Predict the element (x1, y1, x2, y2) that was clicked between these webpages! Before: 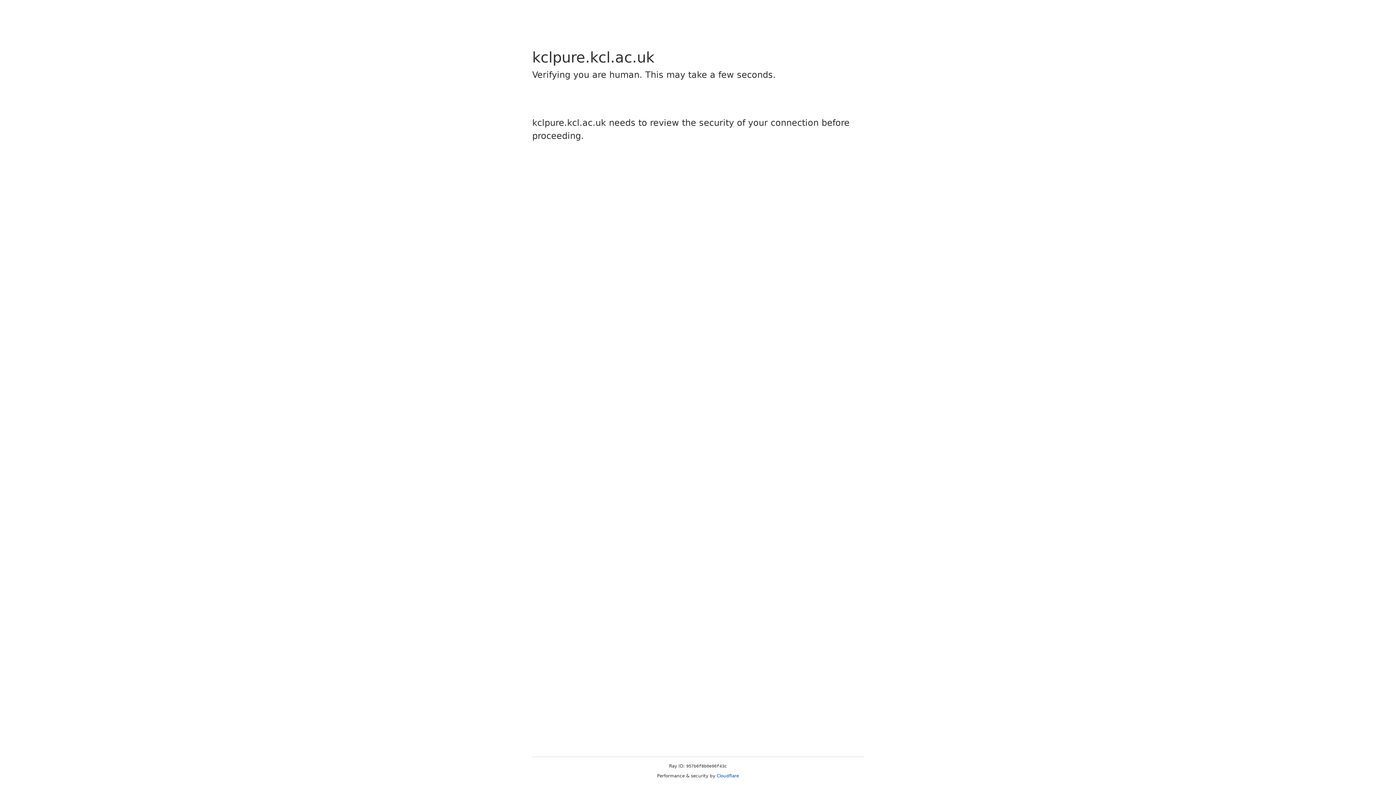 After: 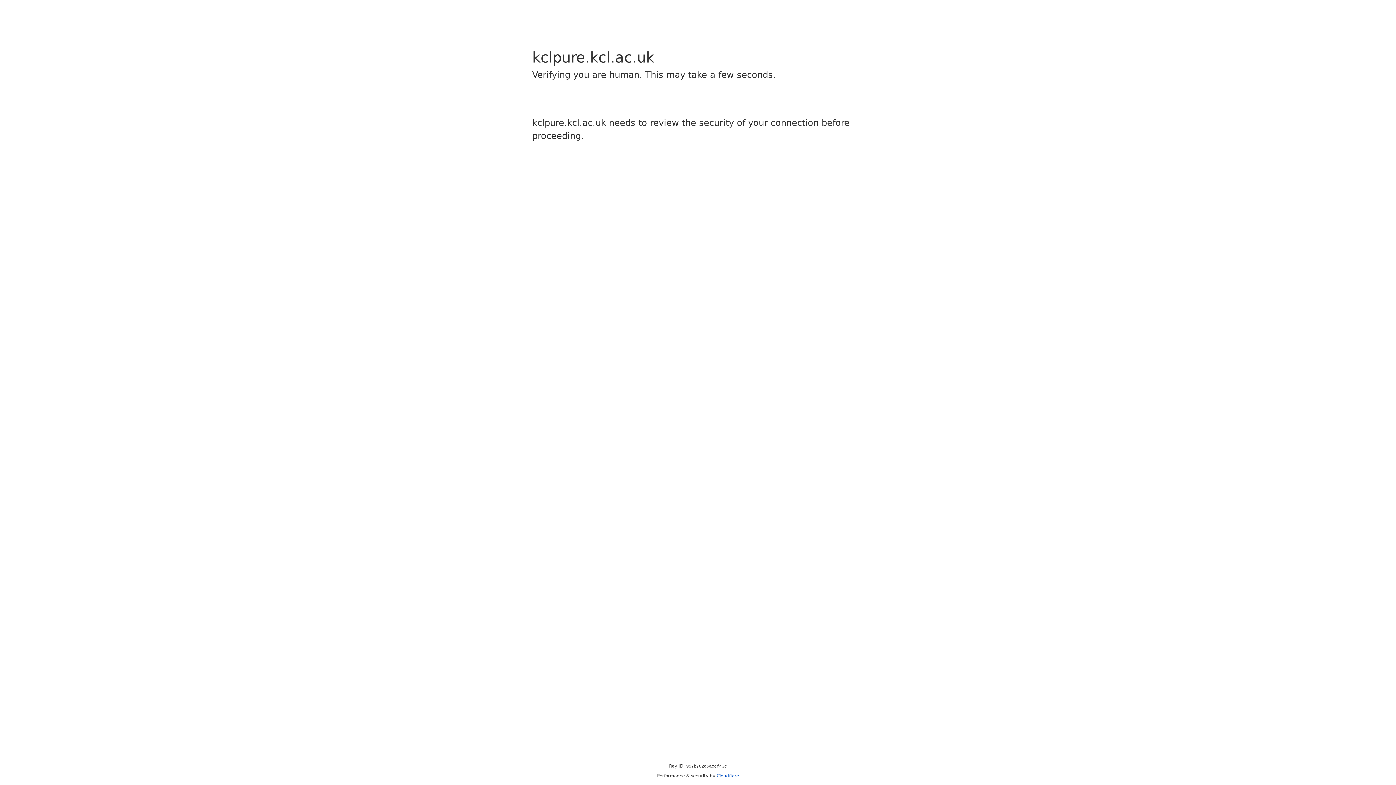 Action: label: Cloudflare bbox: (716, 773, 739, 778)